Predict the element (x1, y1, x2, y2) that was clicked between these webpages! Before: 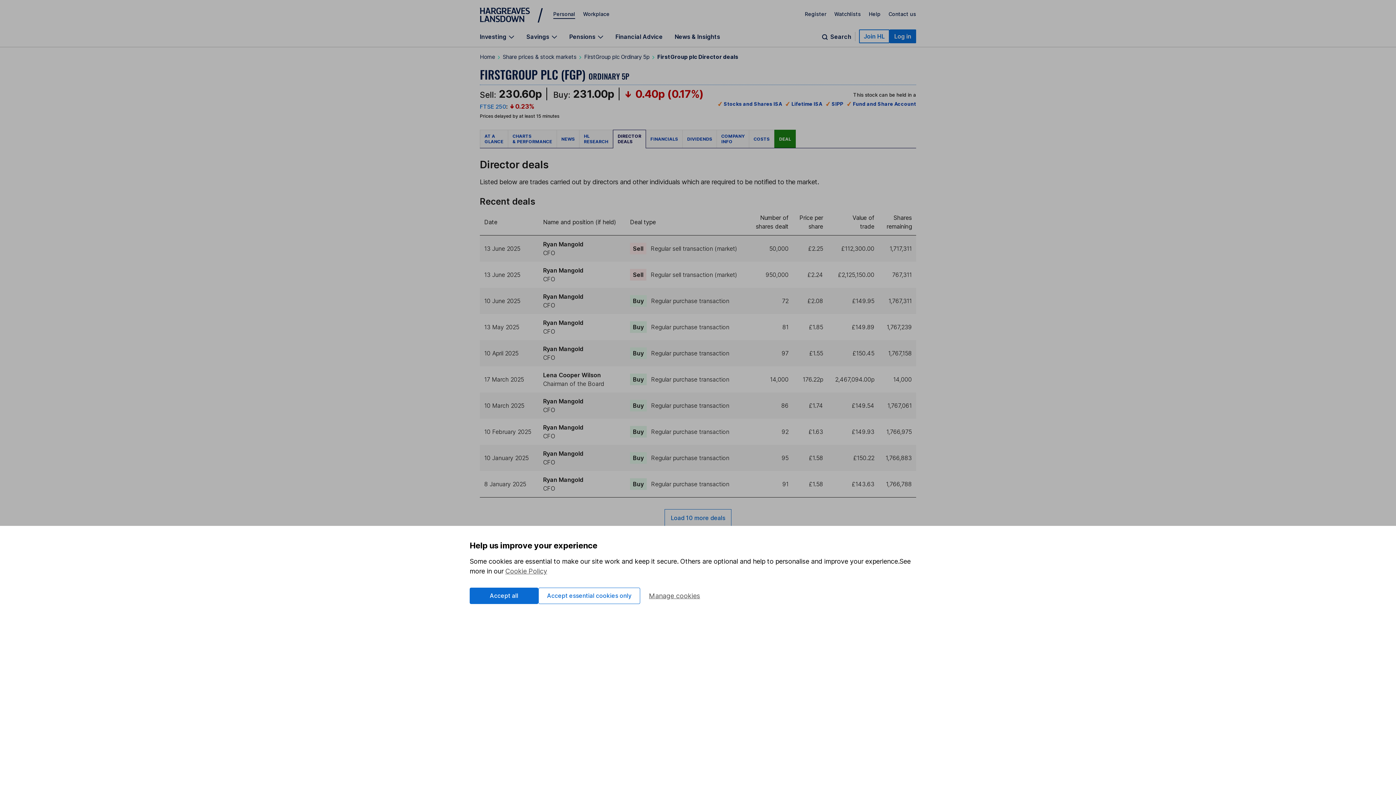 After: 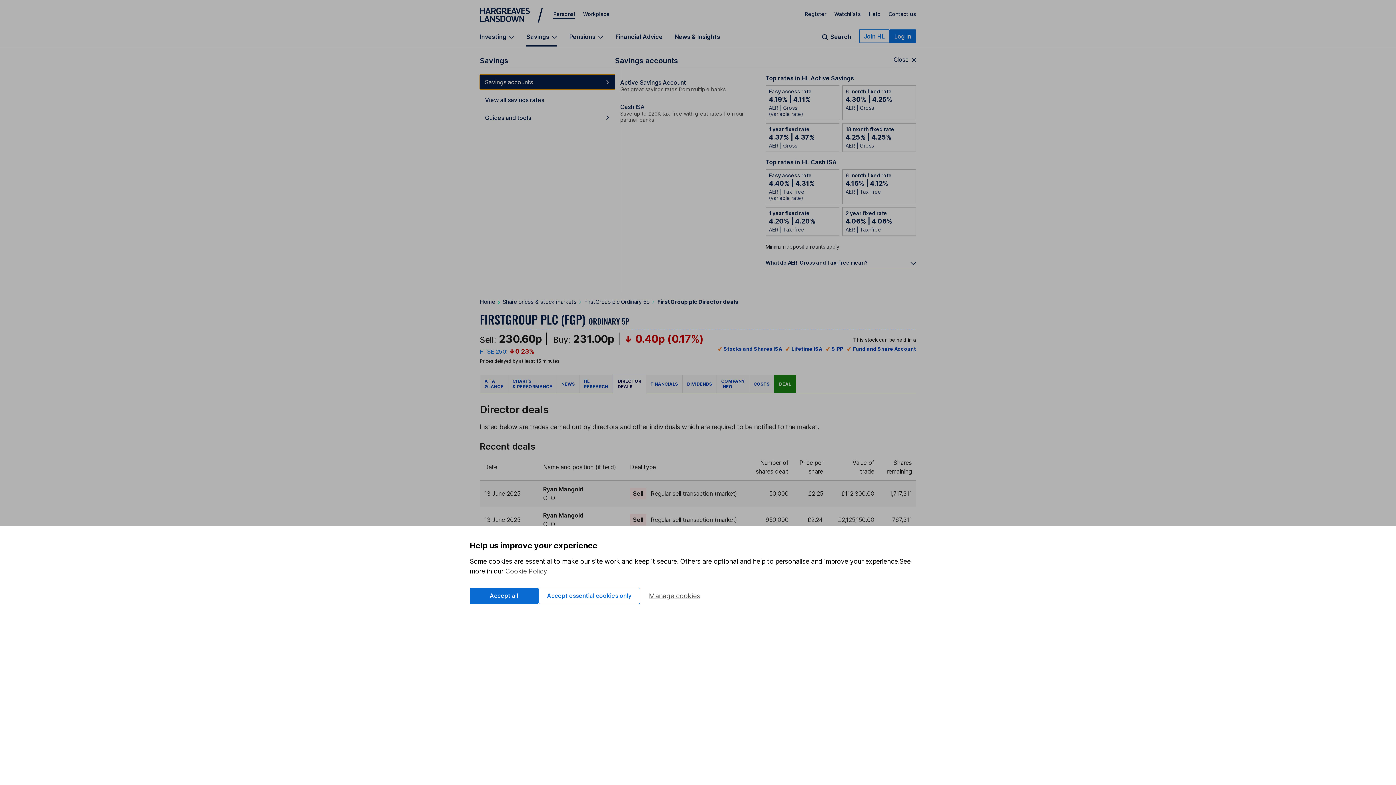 Action: bbox: (526, 33, 557, 46) label: Savings